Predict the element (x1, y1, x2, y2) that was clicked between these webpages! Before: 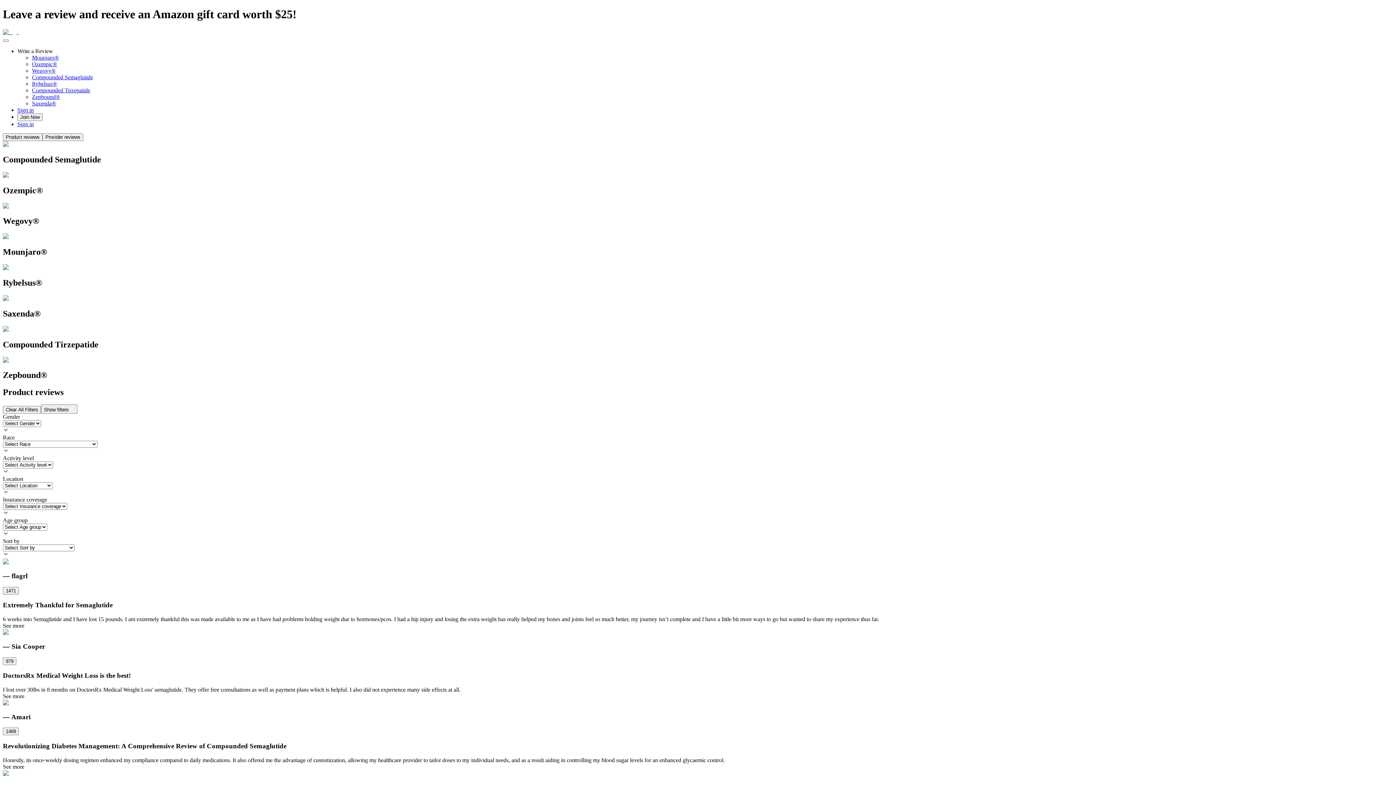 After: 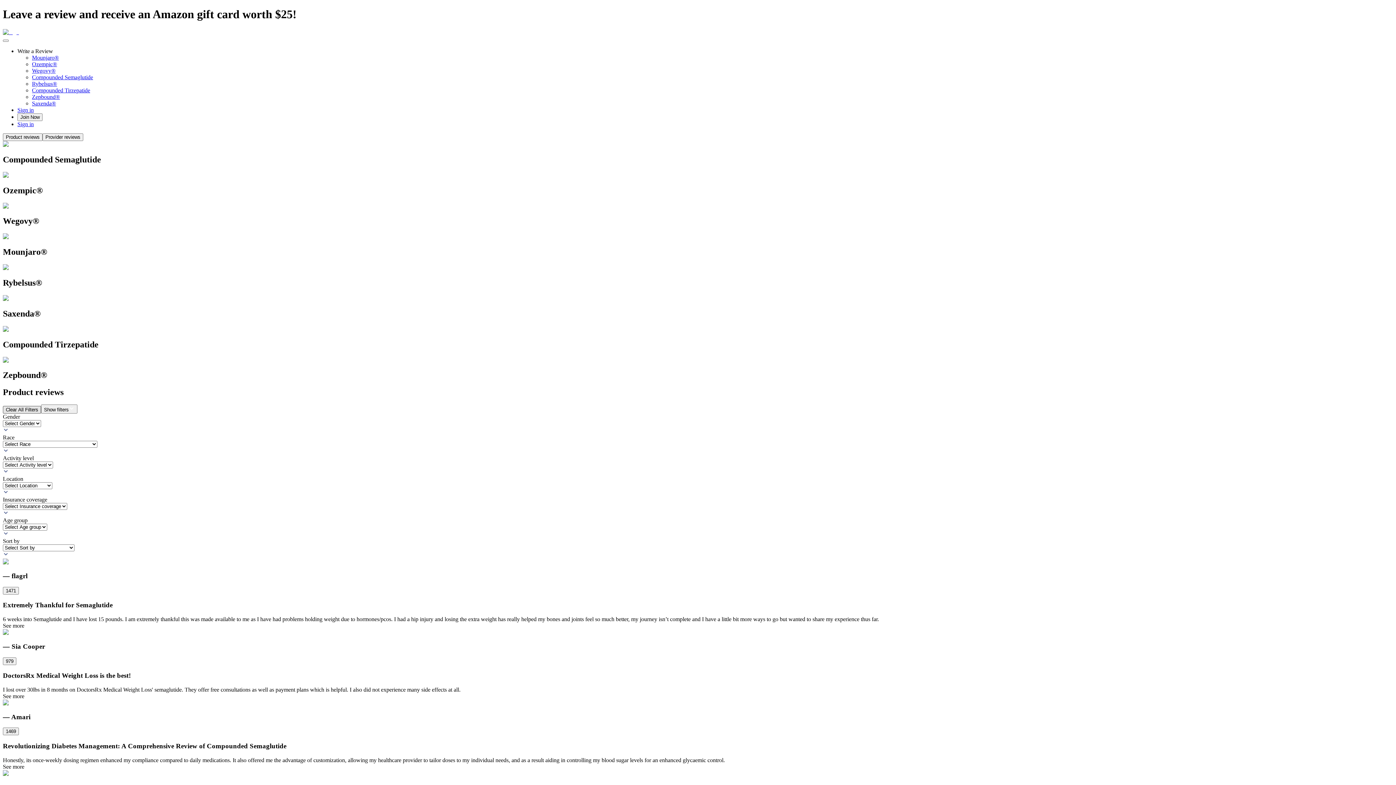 Action: label: Clear All Filters bbox: (2, 406, 41, 413)